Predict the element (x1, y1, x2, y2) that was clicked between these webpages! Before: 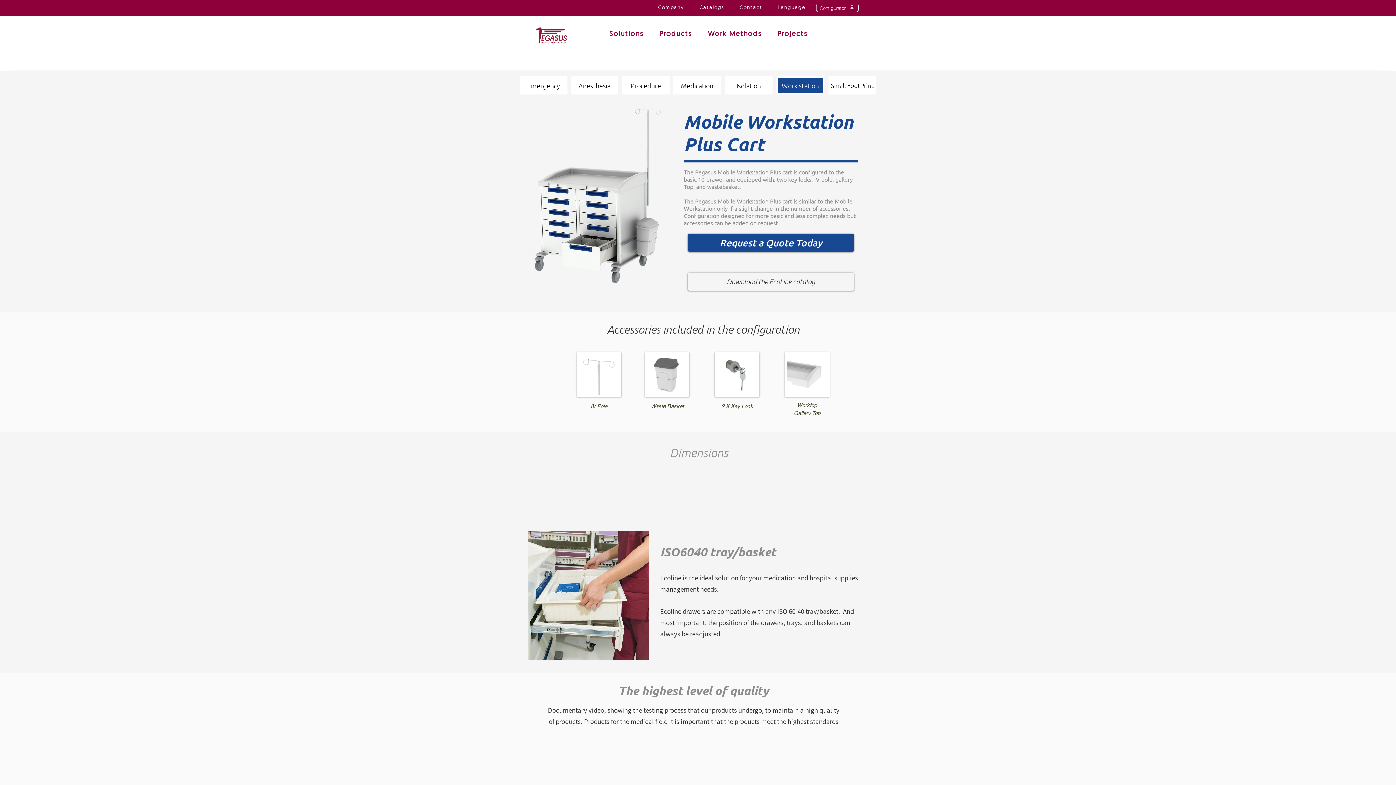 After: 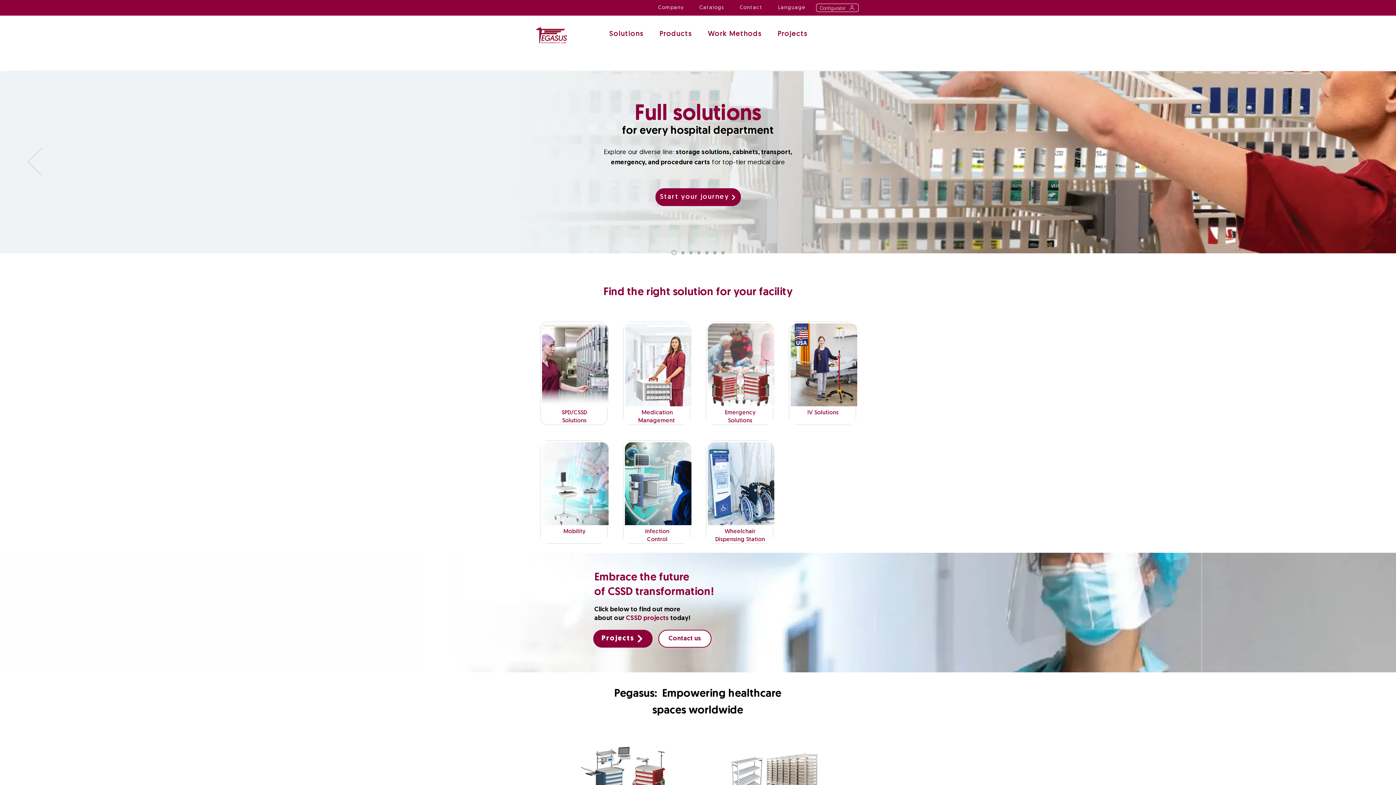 Action: bbox: (536, 26, 567, 44)